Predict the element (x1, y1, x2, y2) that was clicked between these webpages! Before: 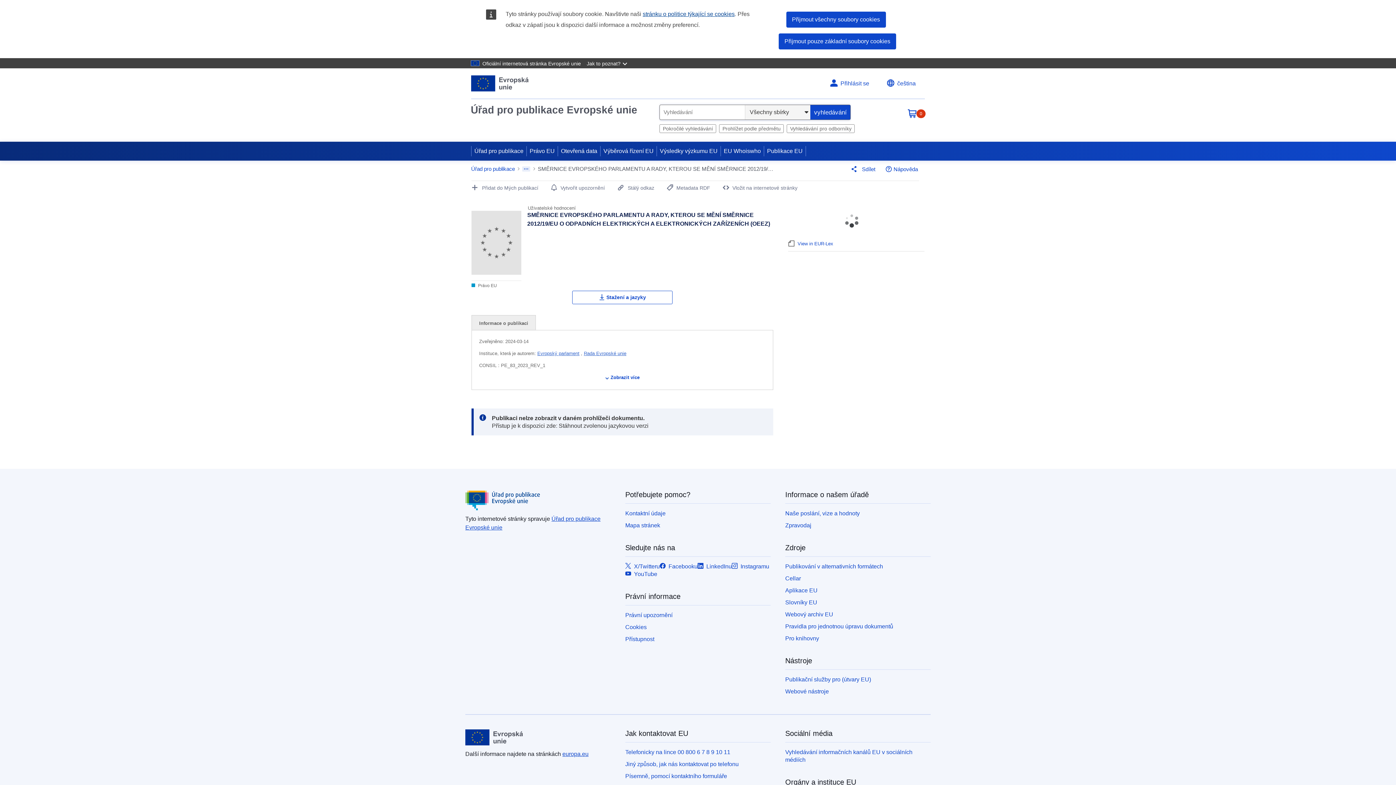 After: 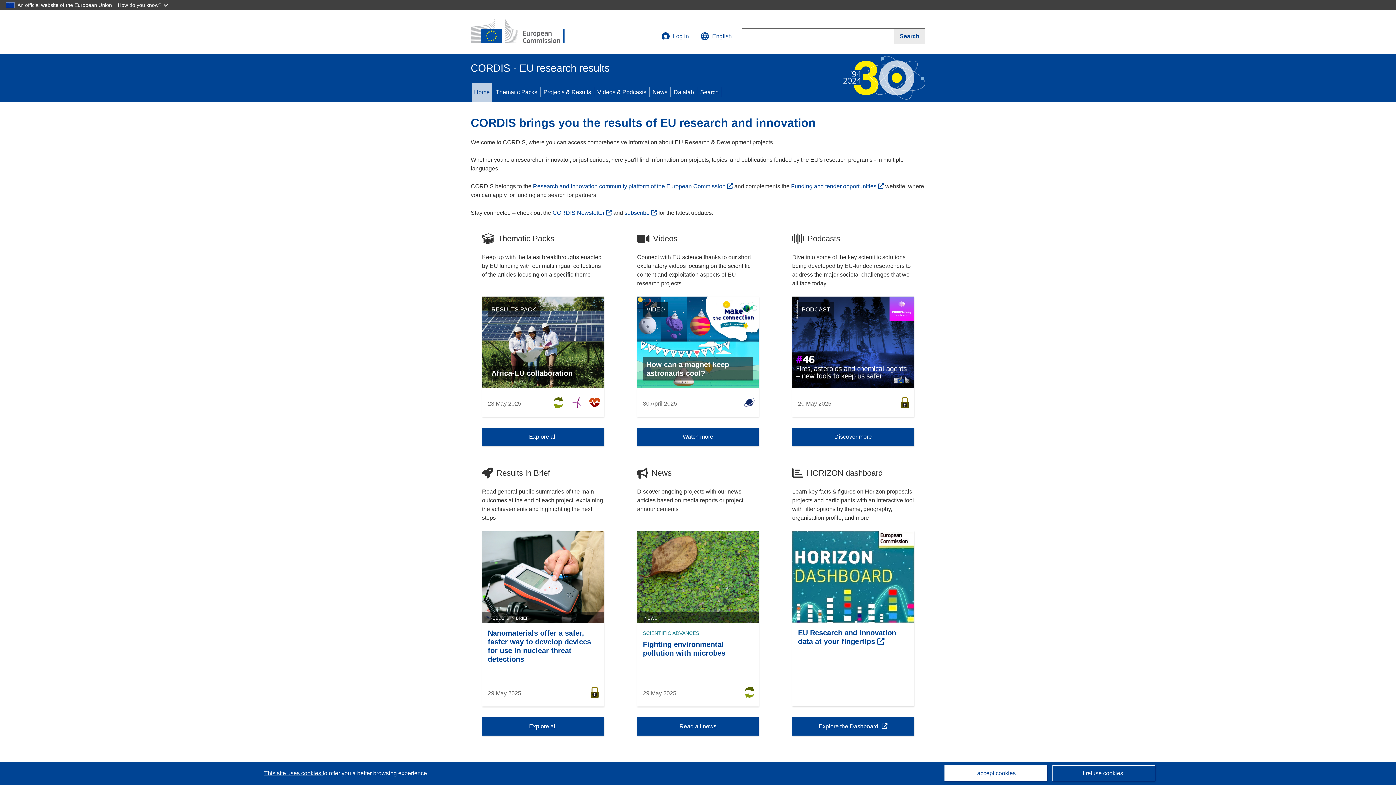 Action: label: Výsledky výzkumu EU bbox: (657, 141, 720, 160)